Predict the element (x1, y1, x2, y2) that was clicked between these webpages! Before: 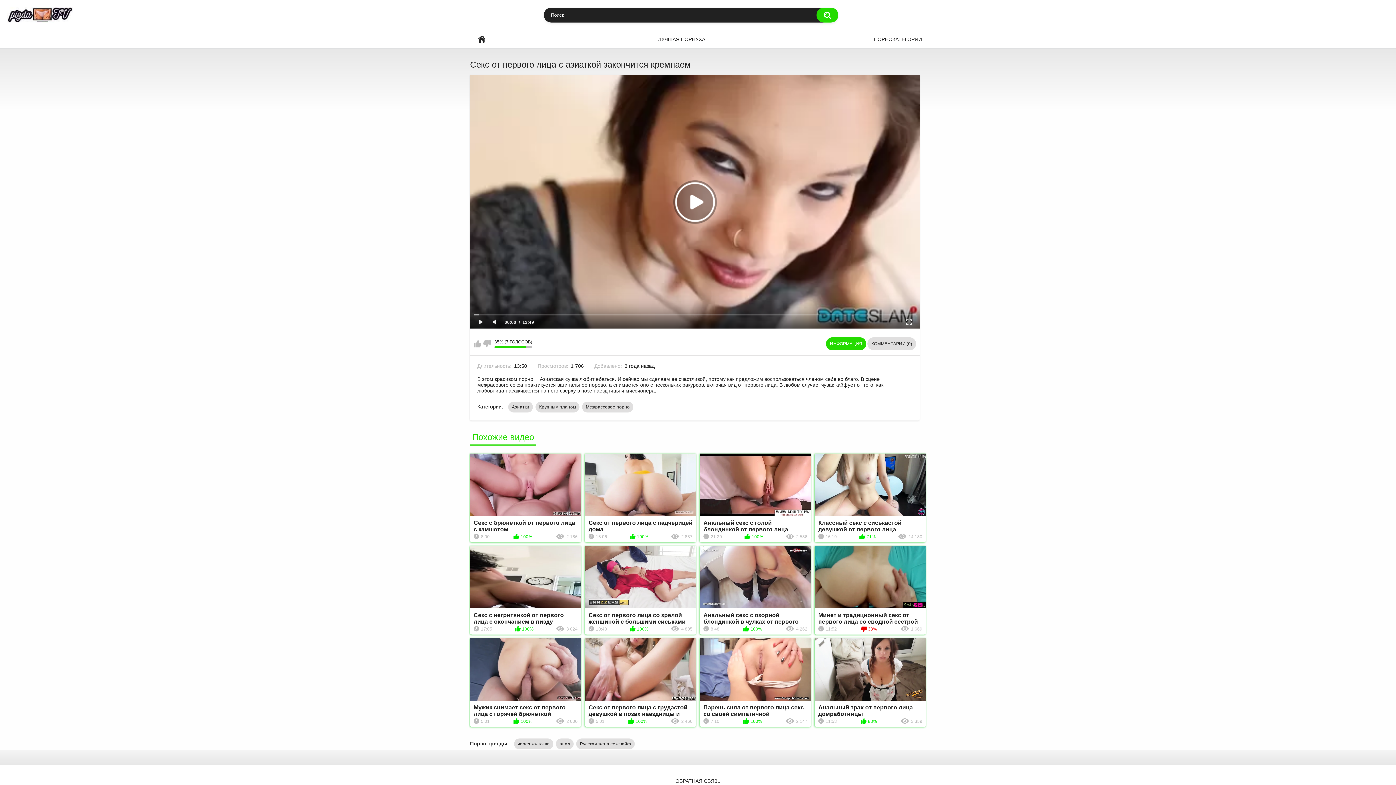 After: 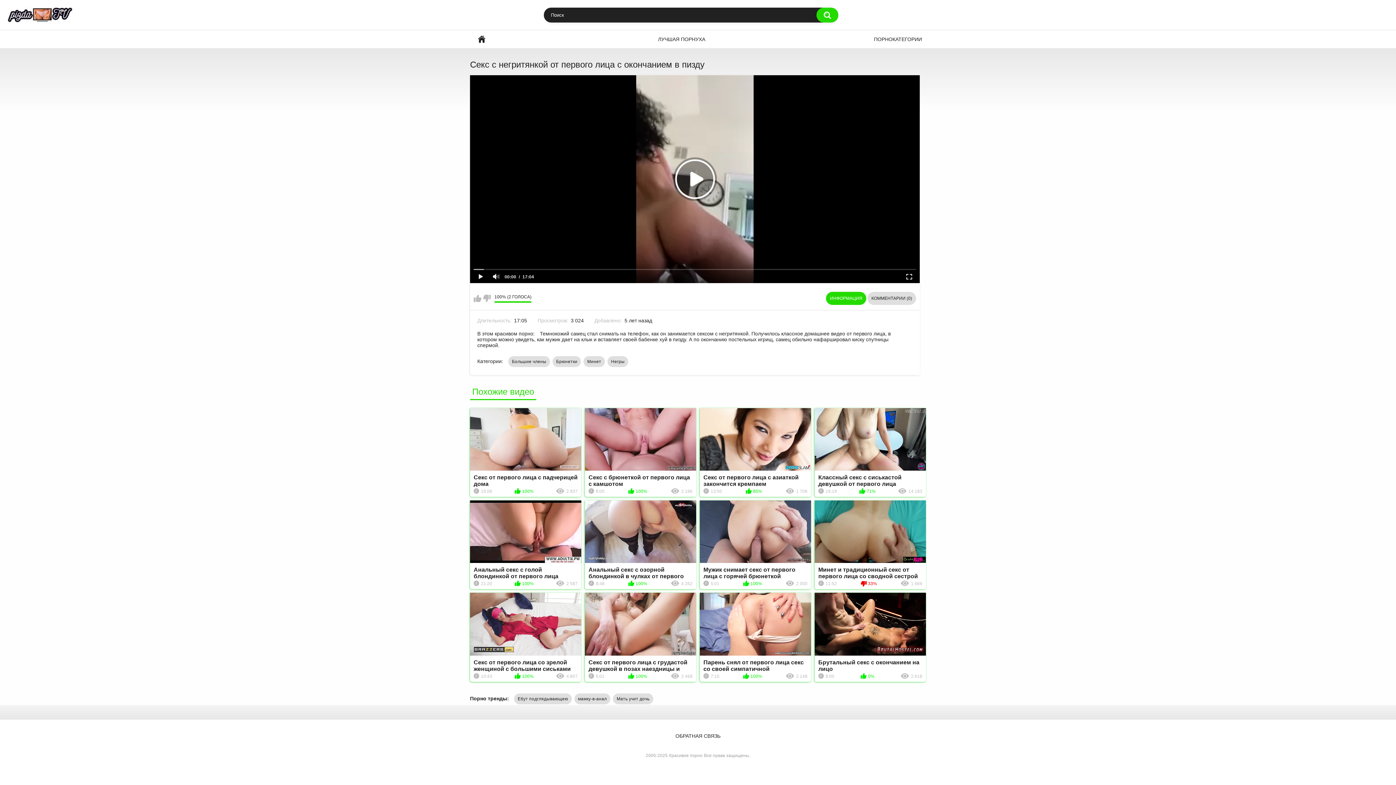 Action: bbox: (470, 546, 581, 634) label: Секс с негритянкой от первого лица с окончанием в пизду
17:05
100%
3 024